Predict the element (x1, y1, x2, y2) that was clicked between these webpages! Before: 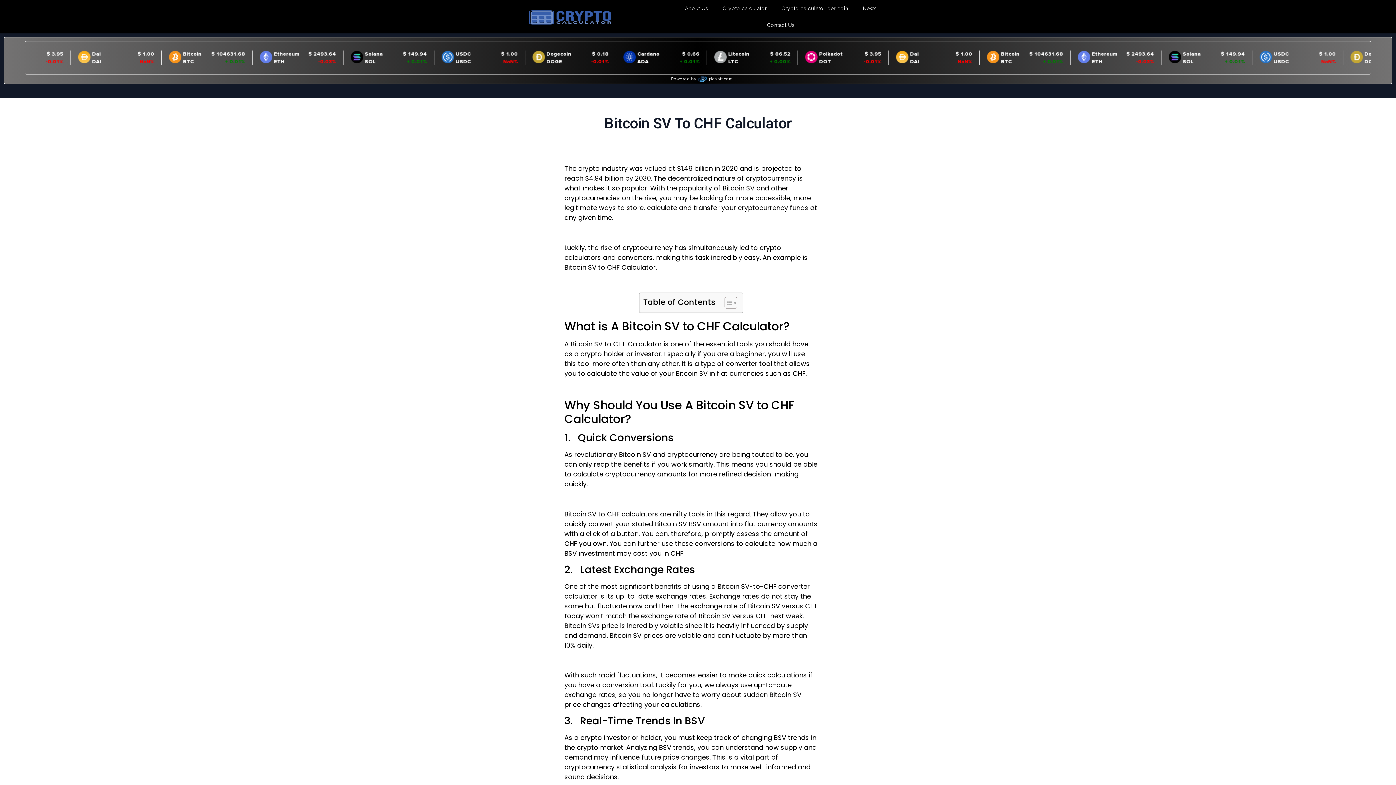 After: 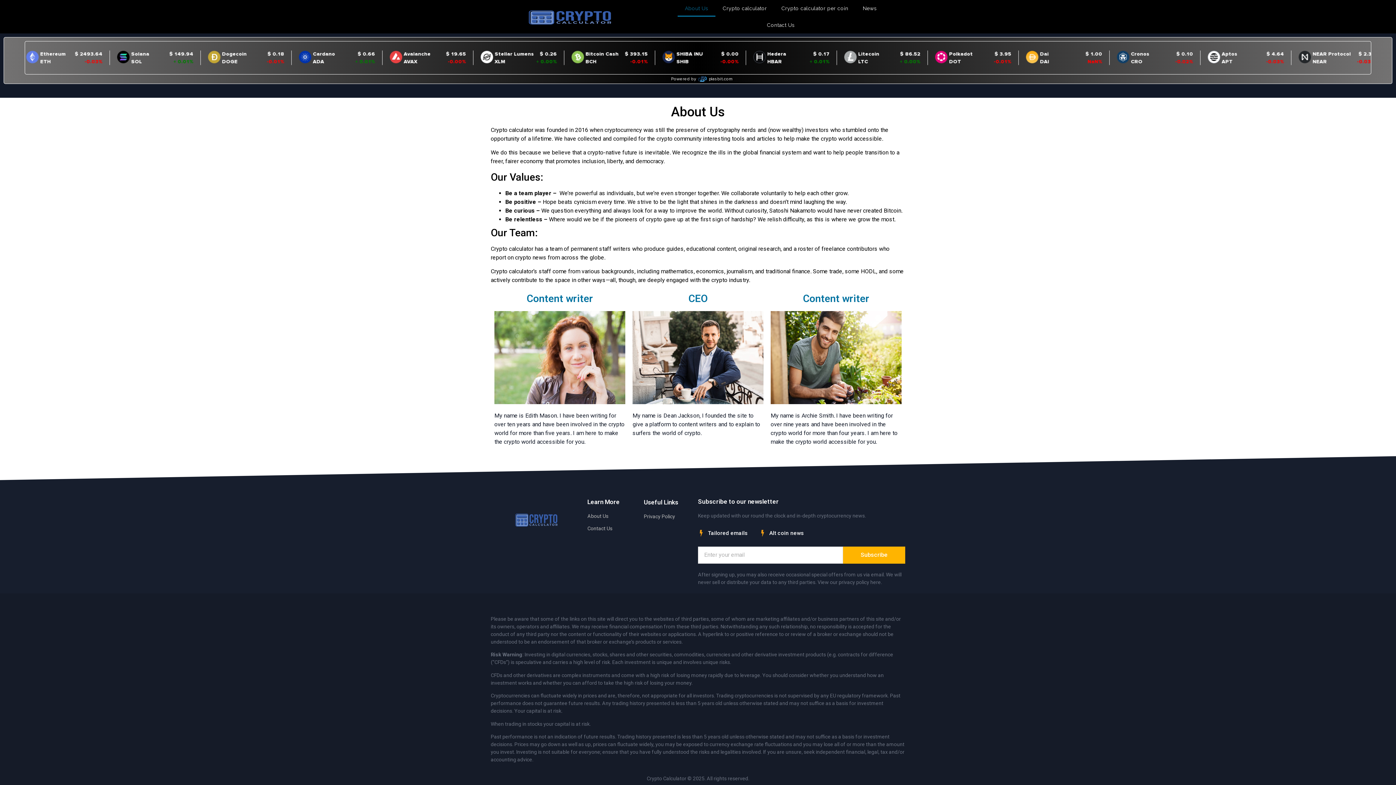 Action: bbox: (677, 0, 715, 16) label: About Us